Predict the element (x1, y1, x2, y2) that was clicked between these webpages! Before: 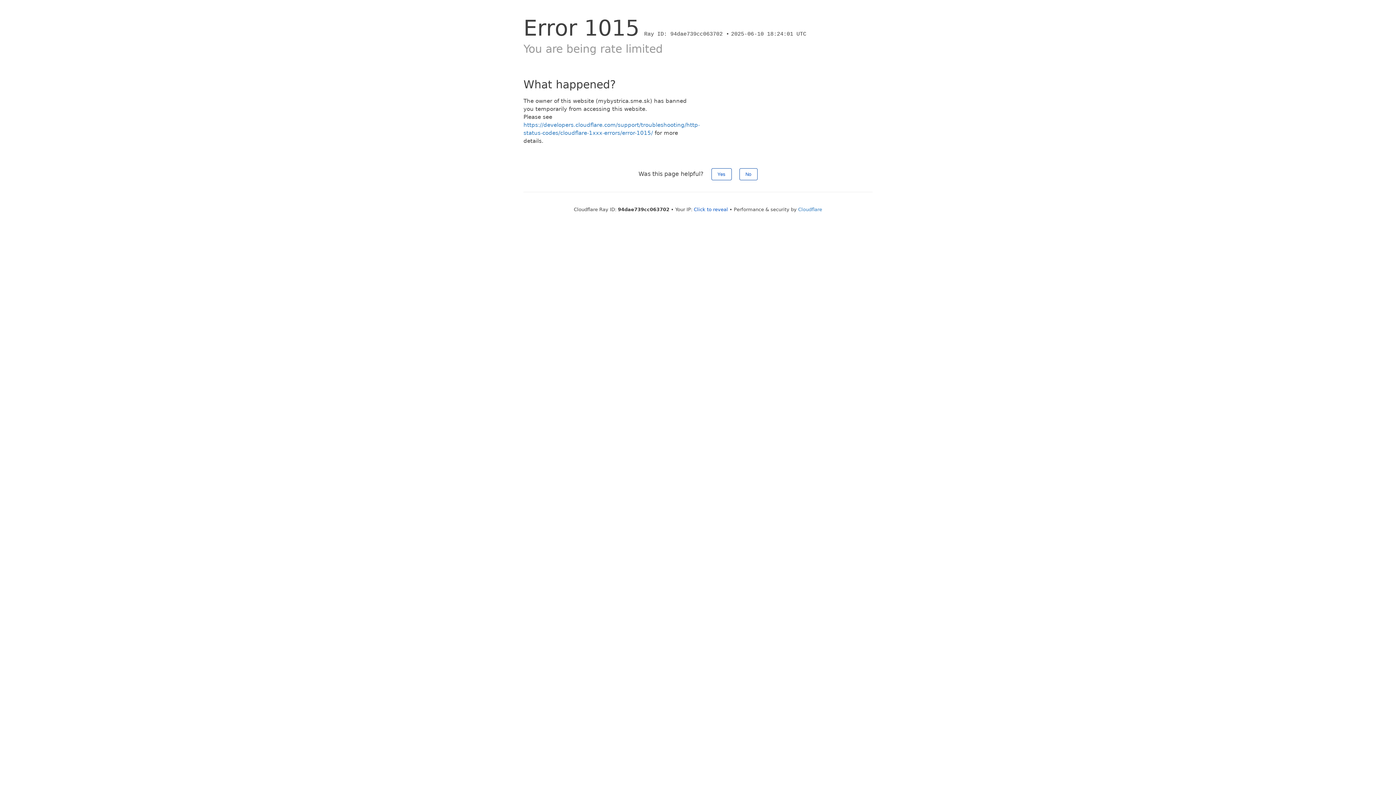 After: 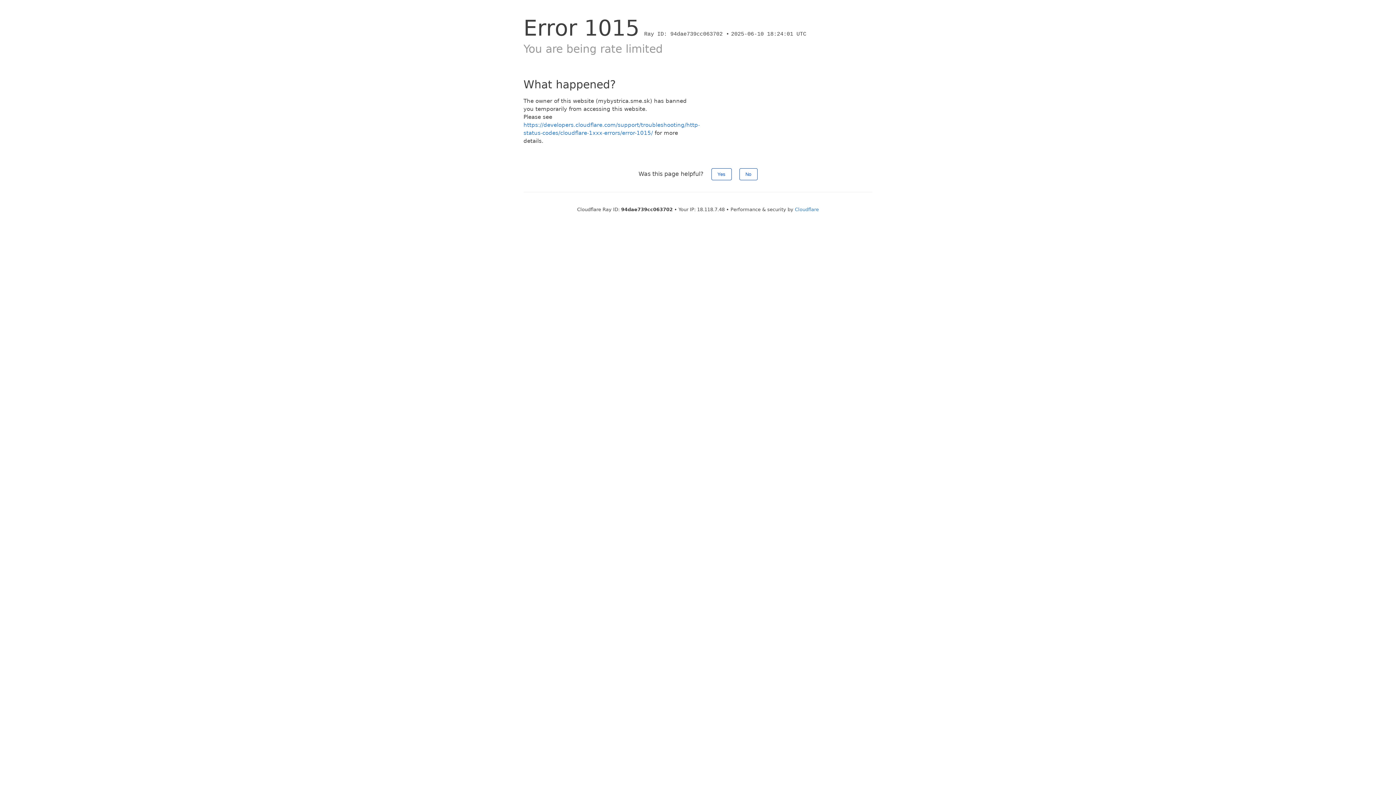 Action: label: Click to reveal bbox: (694, 206, 728, 212)